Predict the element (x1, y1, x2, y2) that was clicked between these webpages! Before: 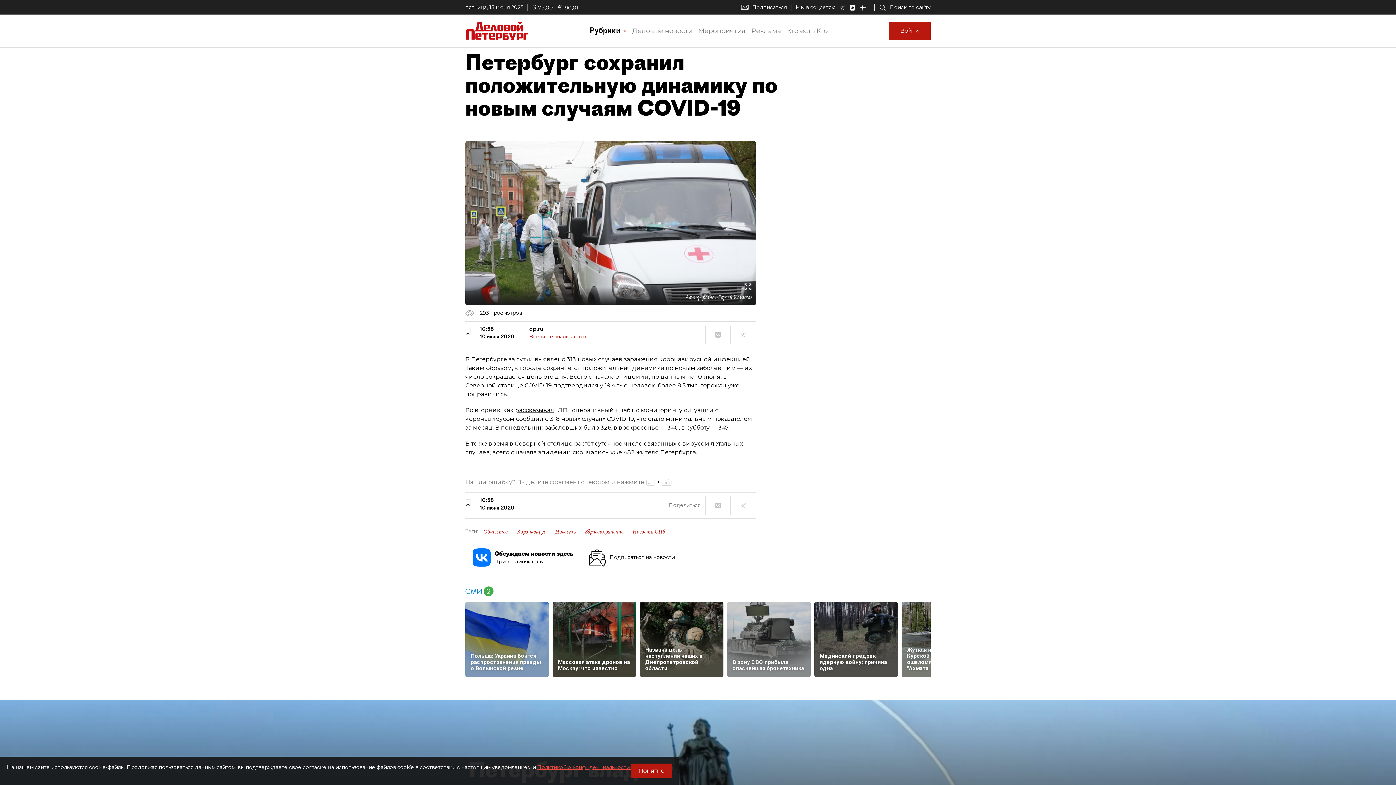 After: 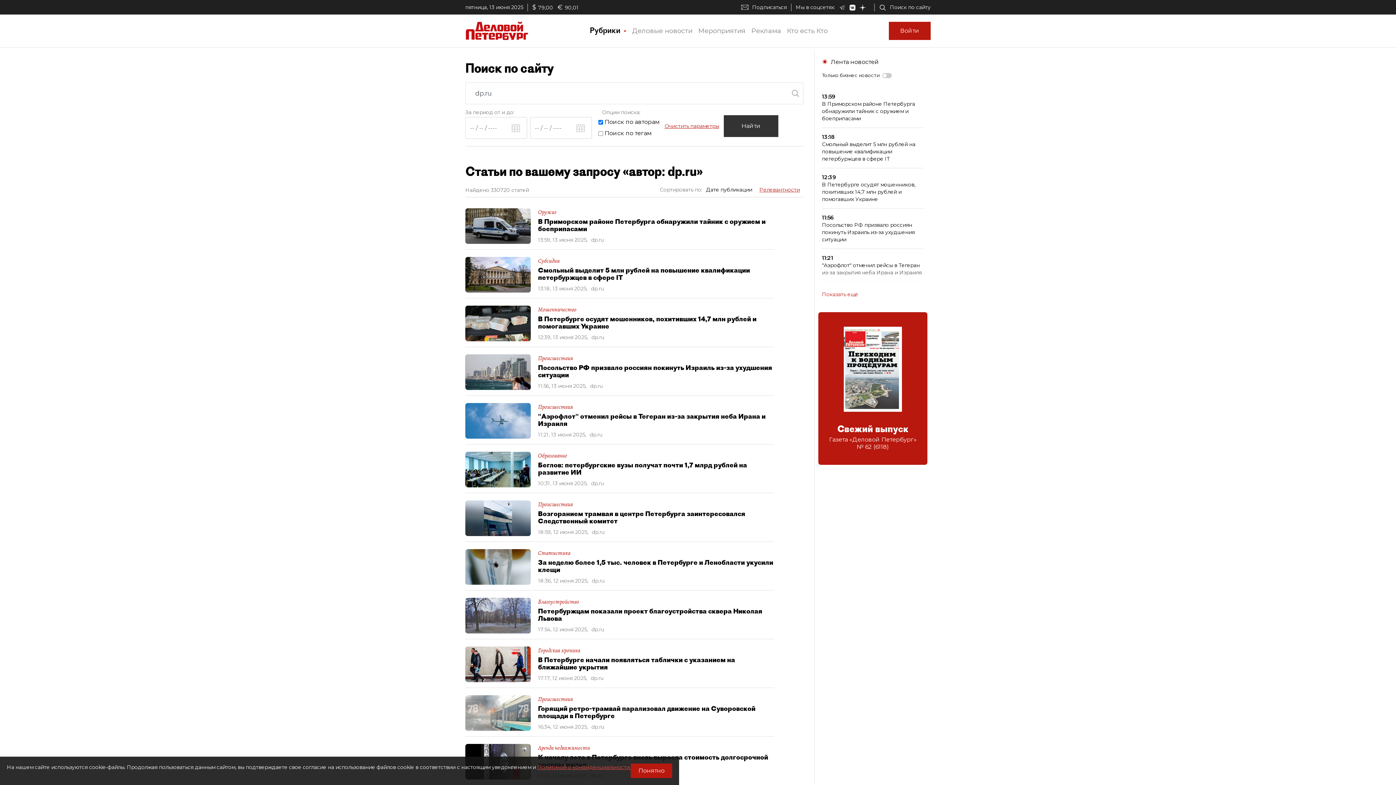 Action: bbox: (529, 333, 588, 339) label: Все материалы автора